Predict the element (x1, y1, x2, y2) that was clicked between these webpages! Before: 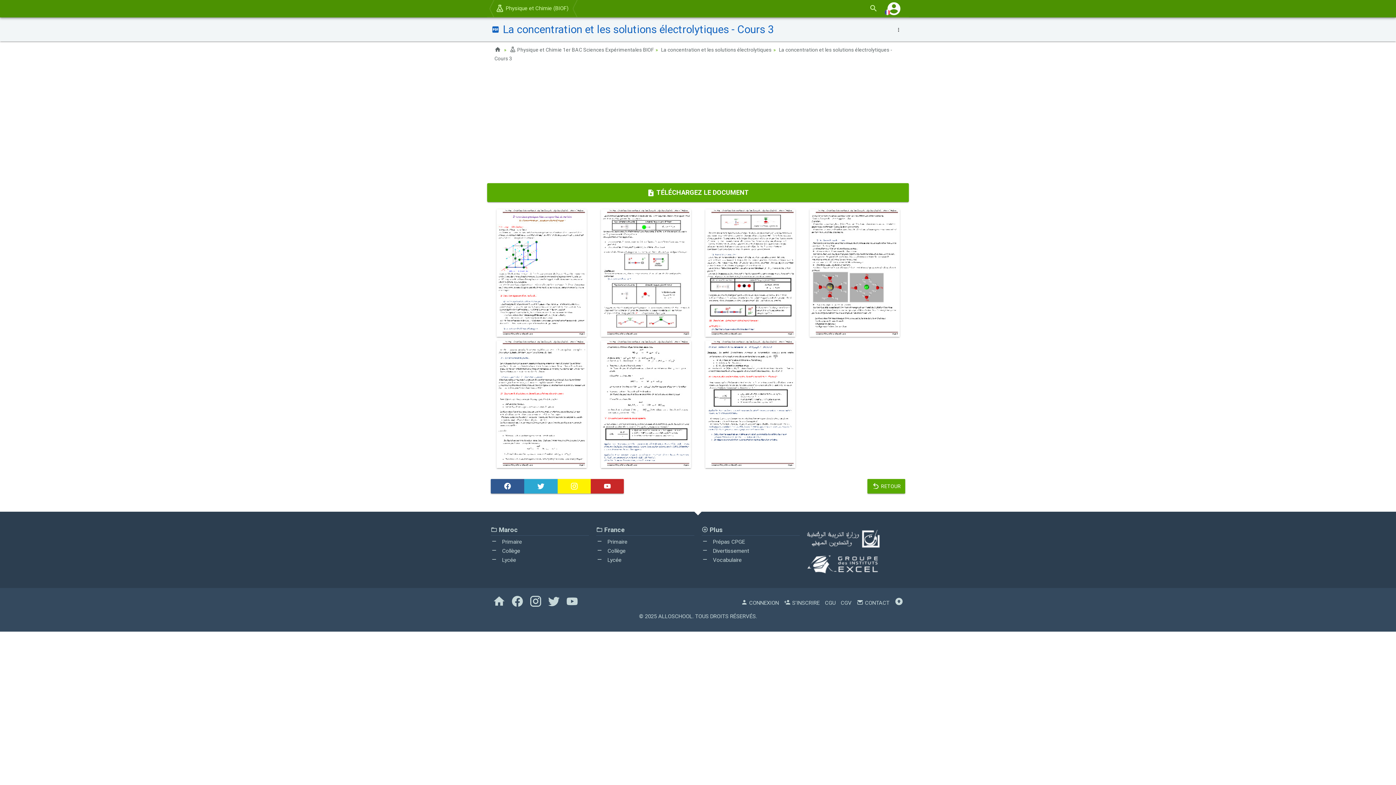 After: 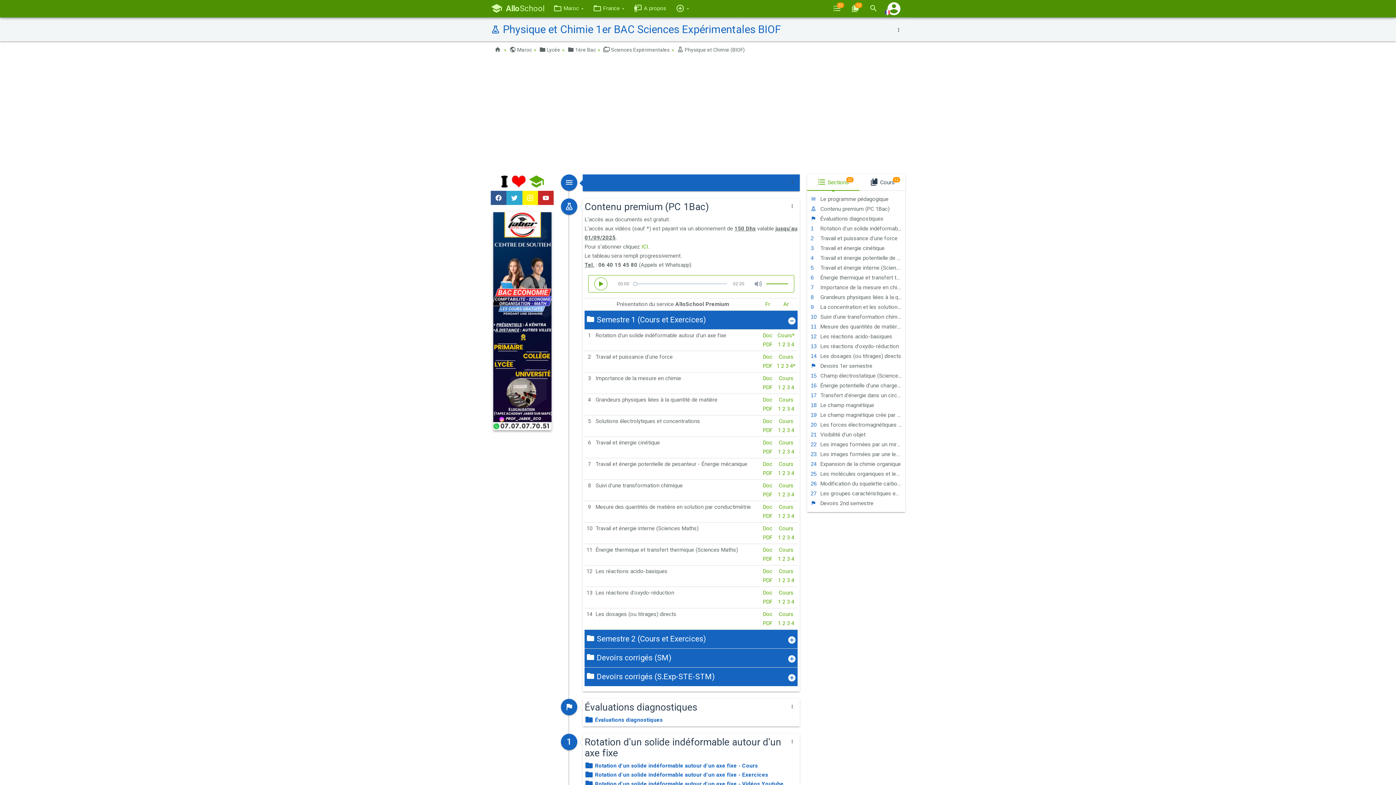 Action: label:  Physique et Chimie 1er BAC Sciences Expérimentales BIOF bbox: (509, 46, 653, 52)